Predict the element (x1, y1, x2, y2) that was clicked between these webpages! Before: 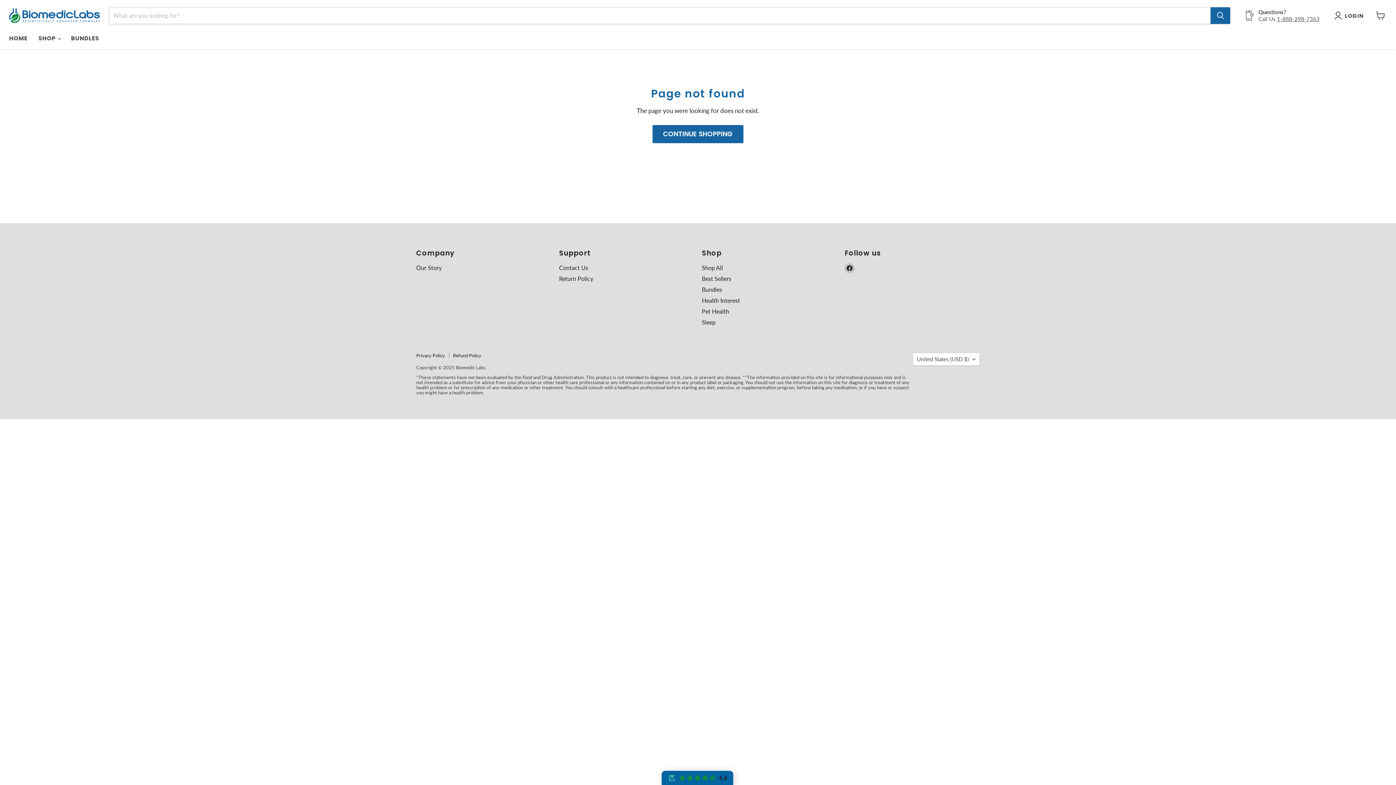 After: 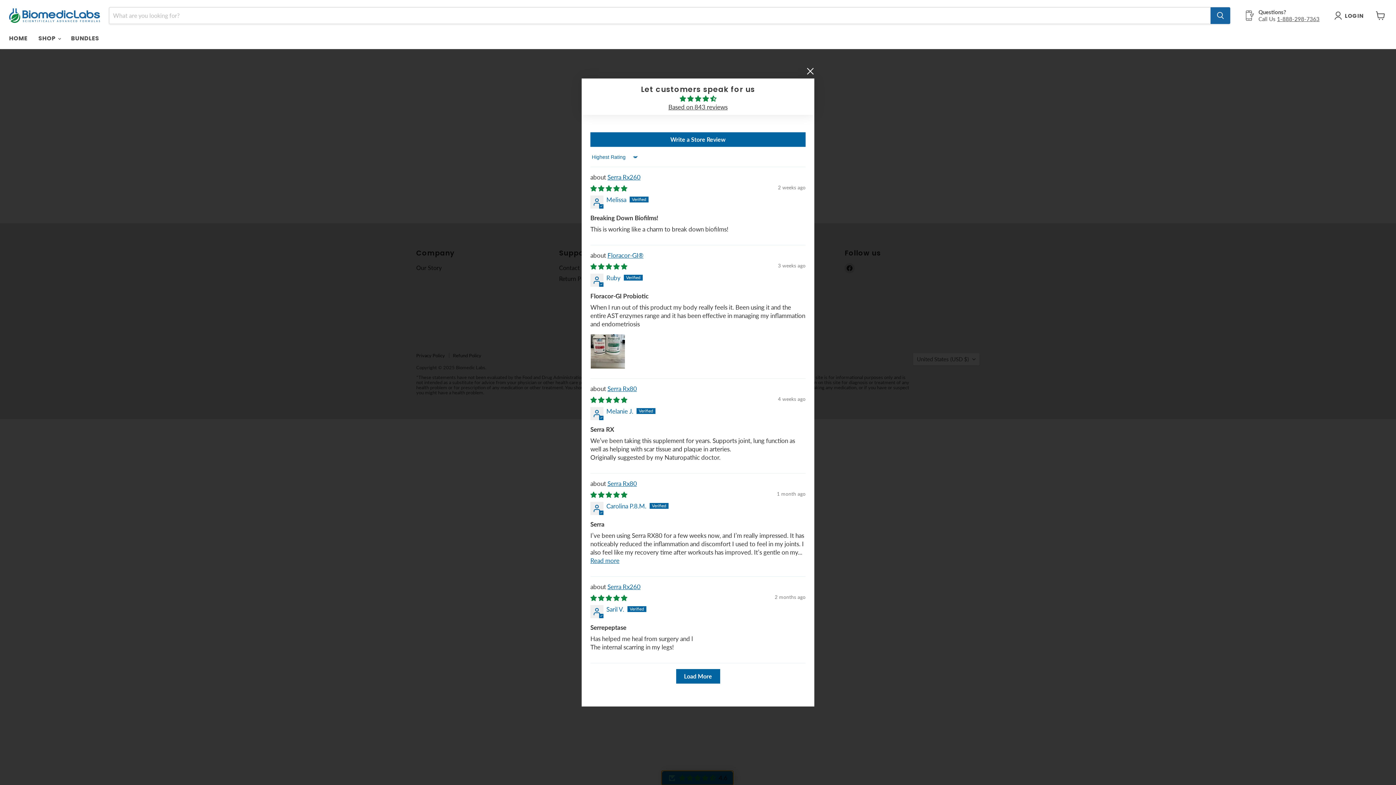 Action: bbox: (661, 771, 733, 785) label: Click to open Judge.me floating reviews tab